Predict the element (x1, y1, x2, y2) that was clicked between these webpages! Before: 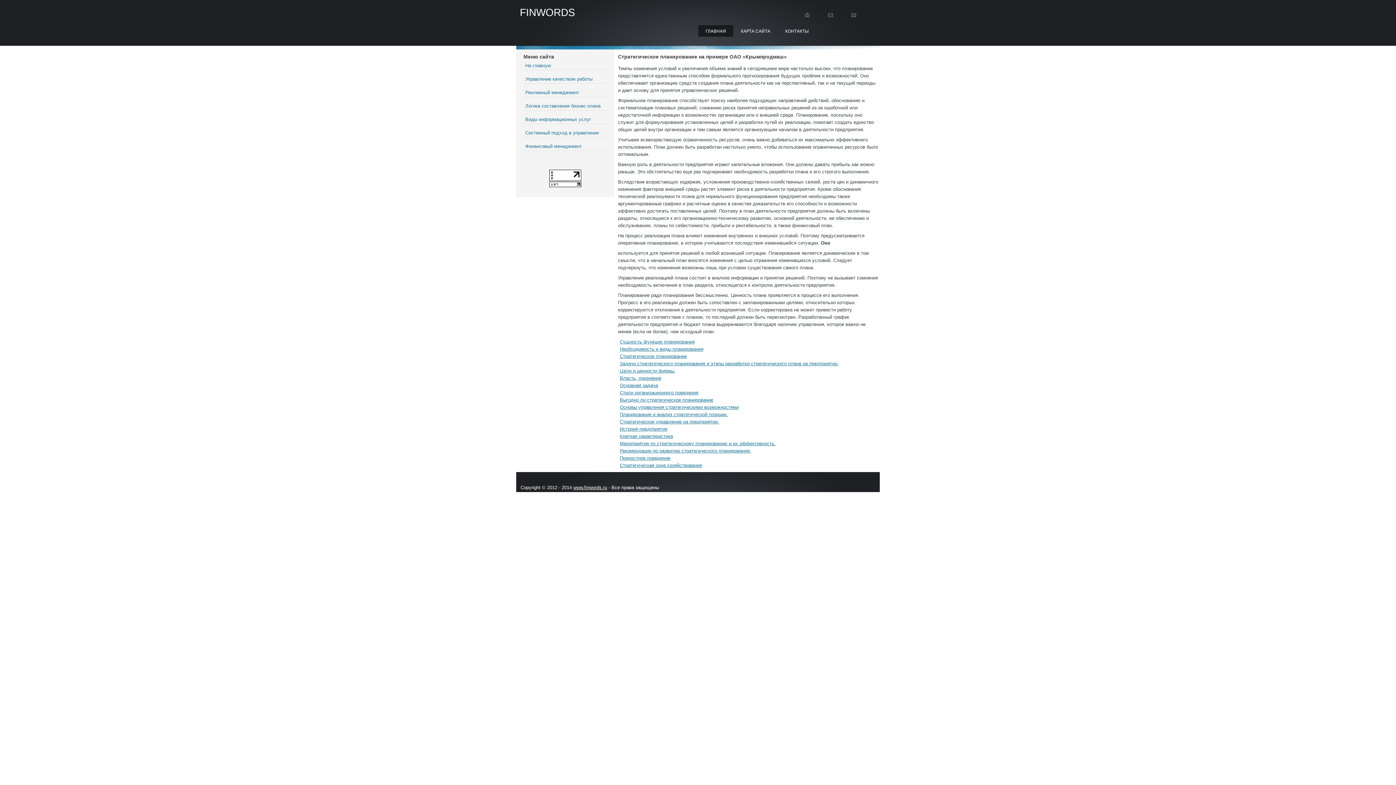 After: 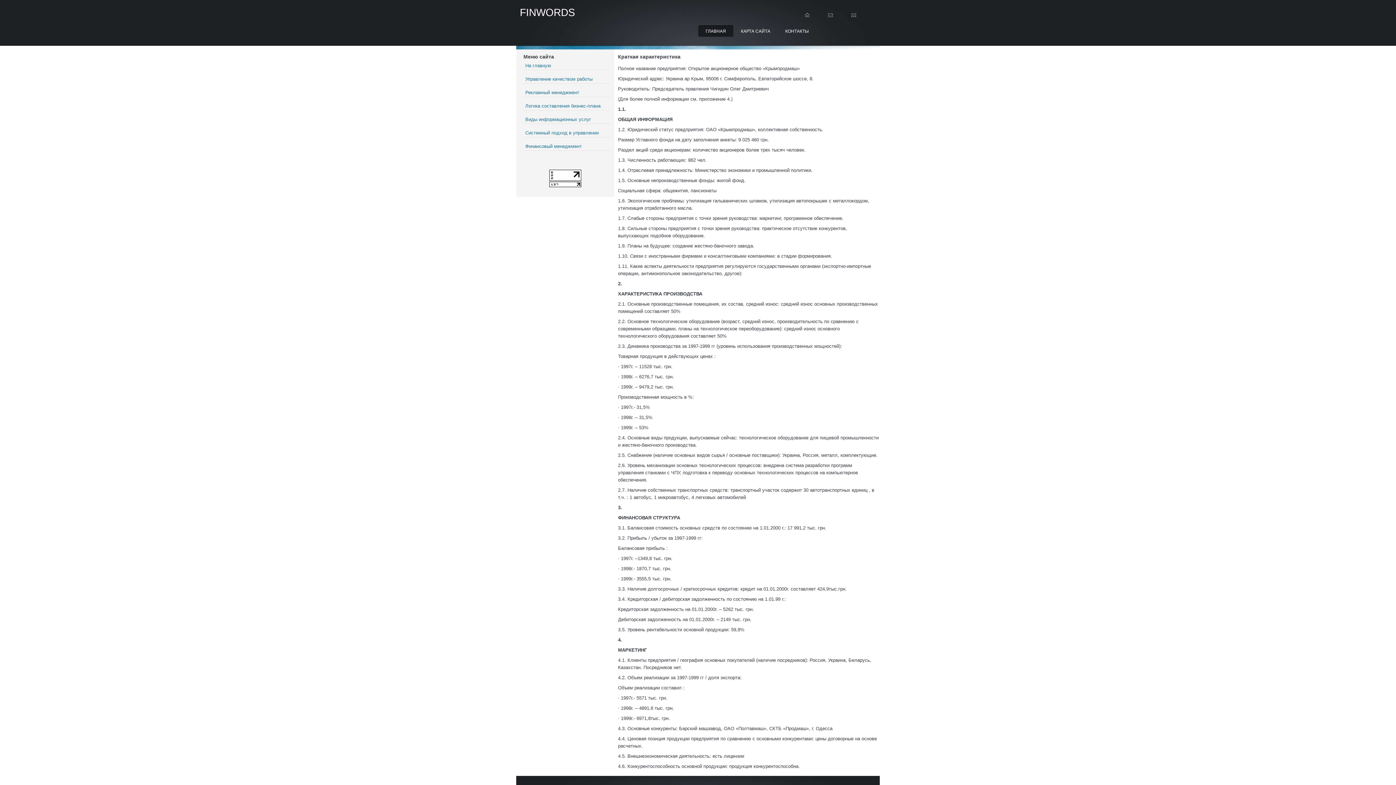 Action: label: Краткая характеристика bbox: (620, 433, 673, 439)